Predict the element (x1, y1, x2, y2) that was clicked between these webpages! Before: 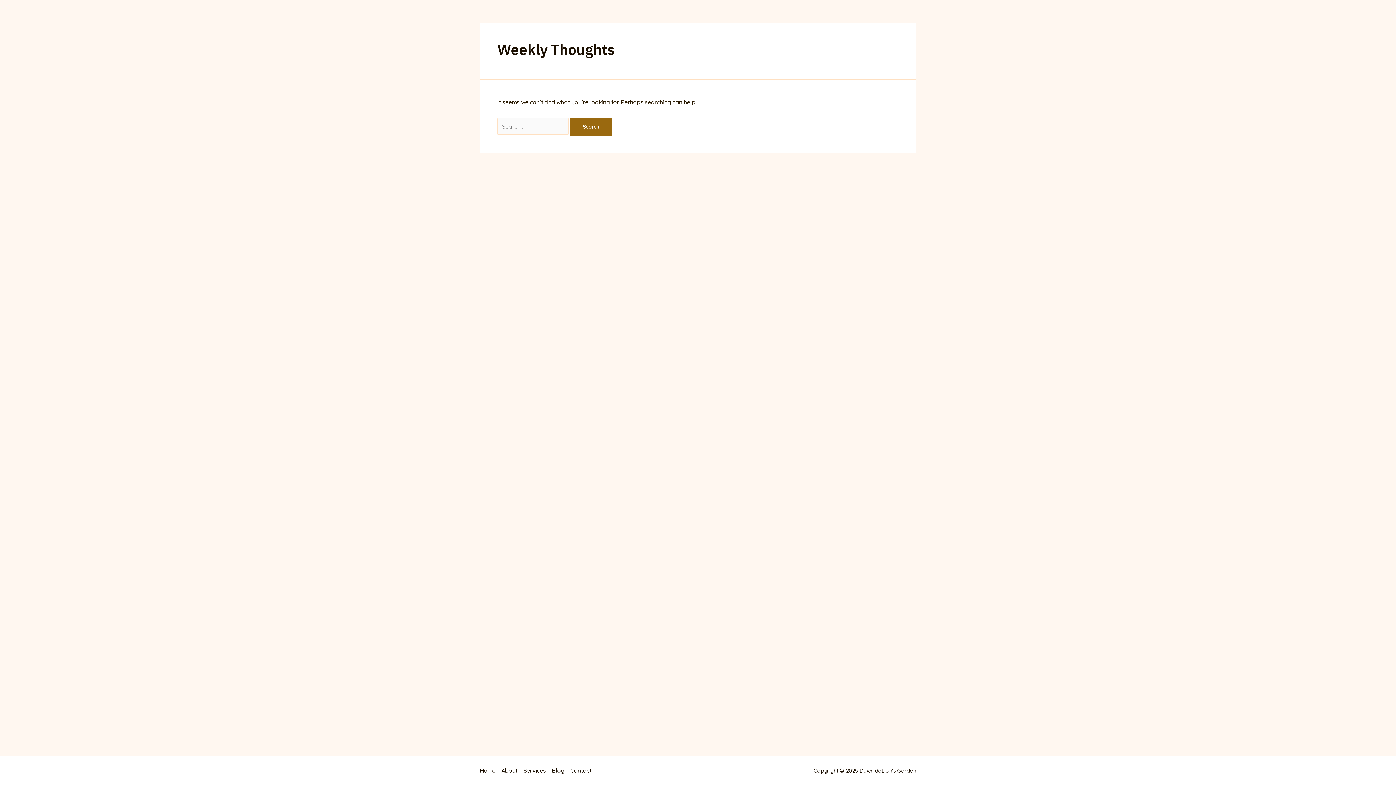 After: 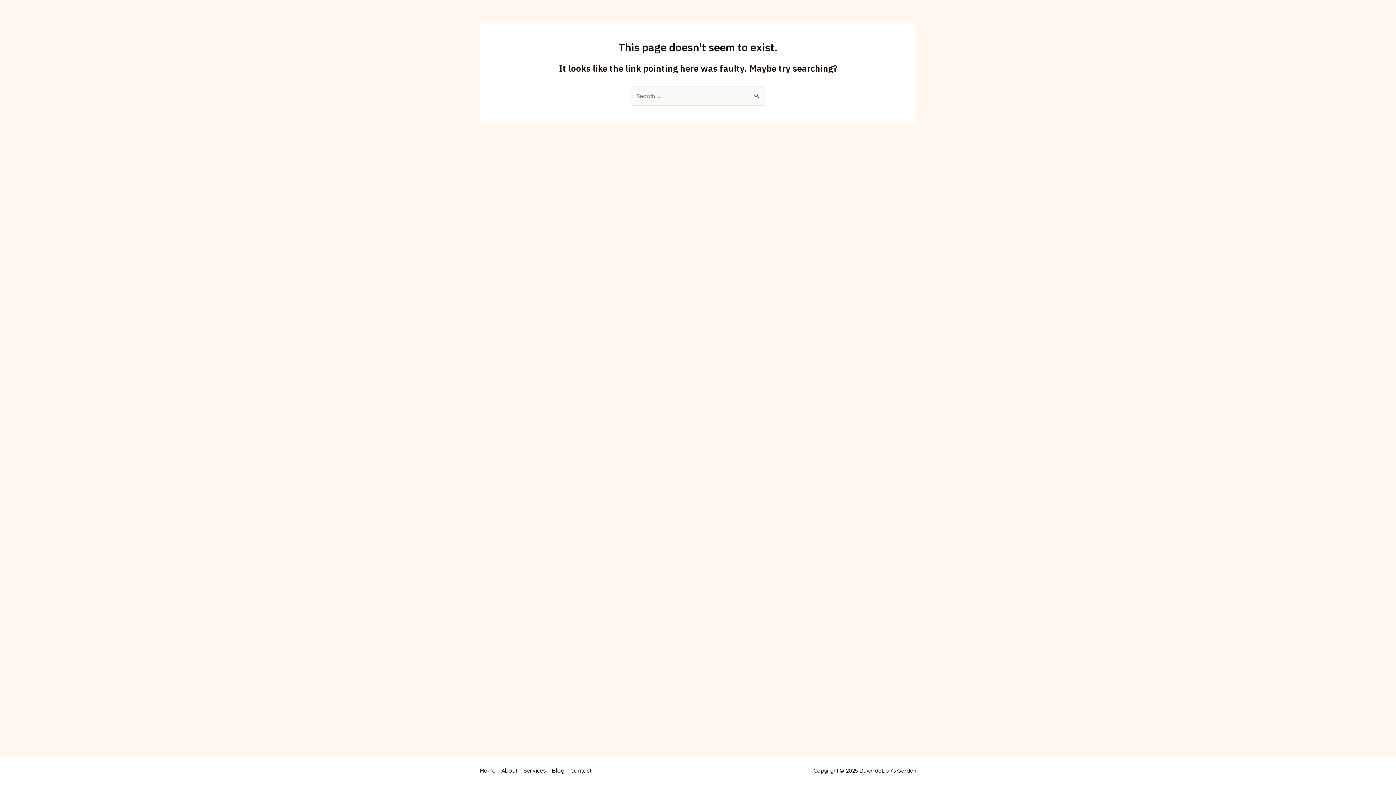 Action: label: Contact bbox: (567, 765, 592, 776)